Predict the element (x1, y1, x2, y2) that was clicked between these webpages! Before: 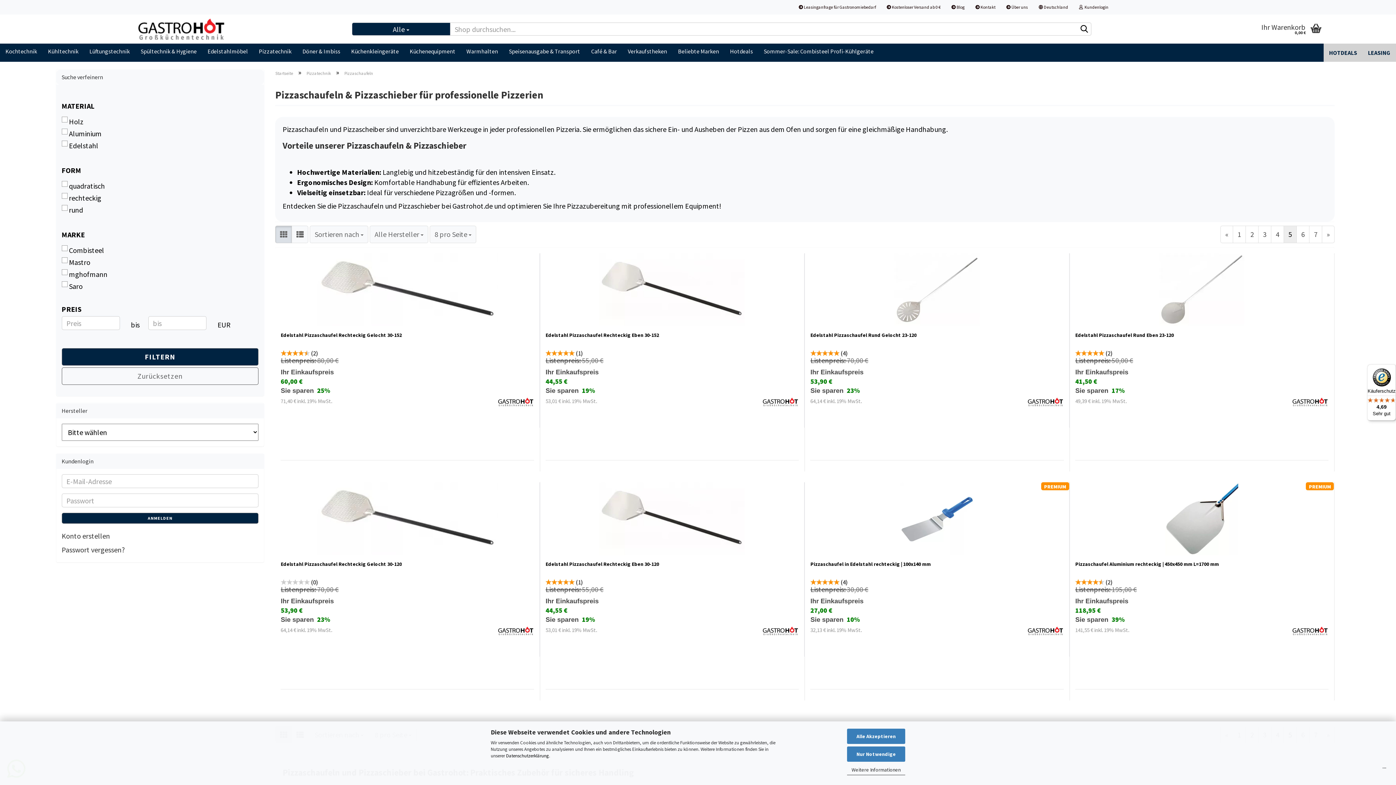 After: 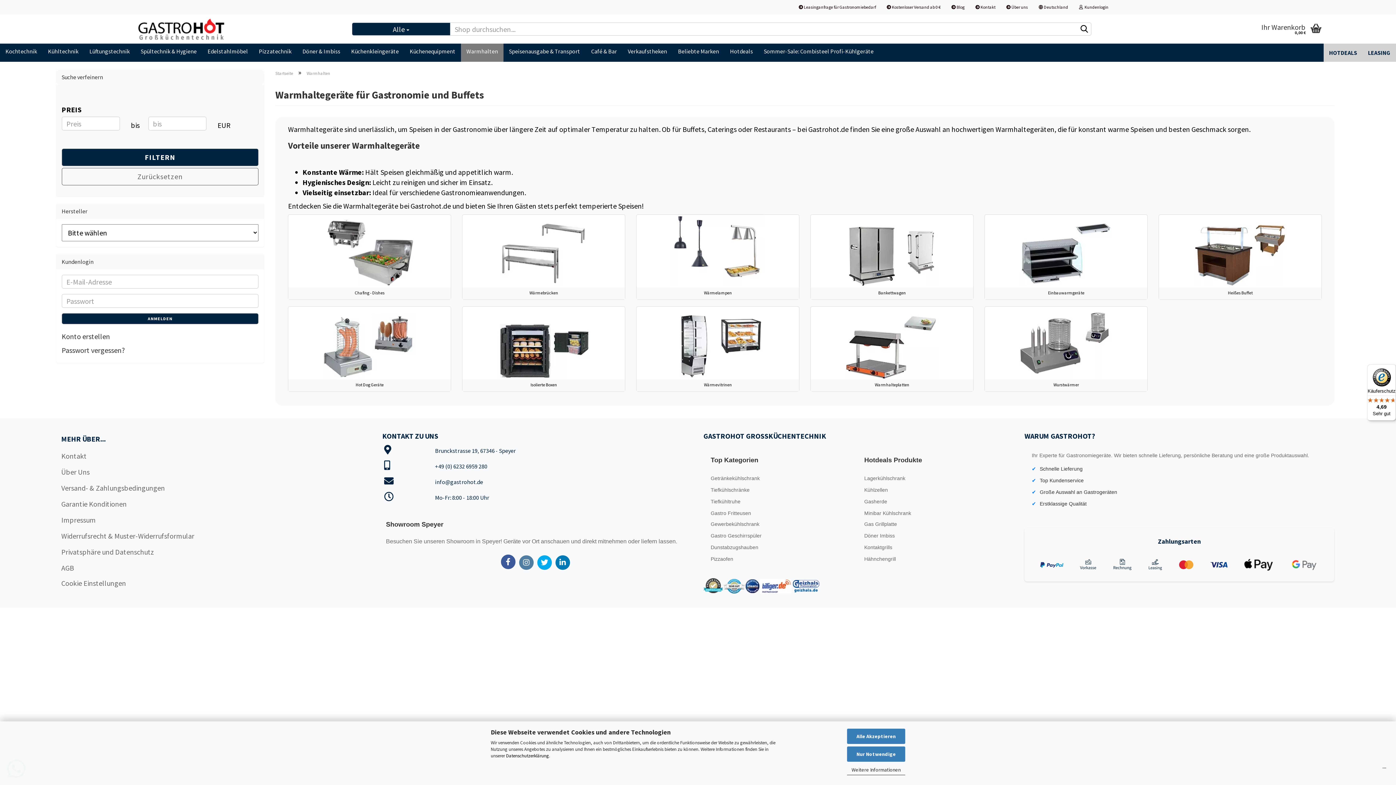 Action: bbox: (461, 43, 503, 61) label: Warmhalten